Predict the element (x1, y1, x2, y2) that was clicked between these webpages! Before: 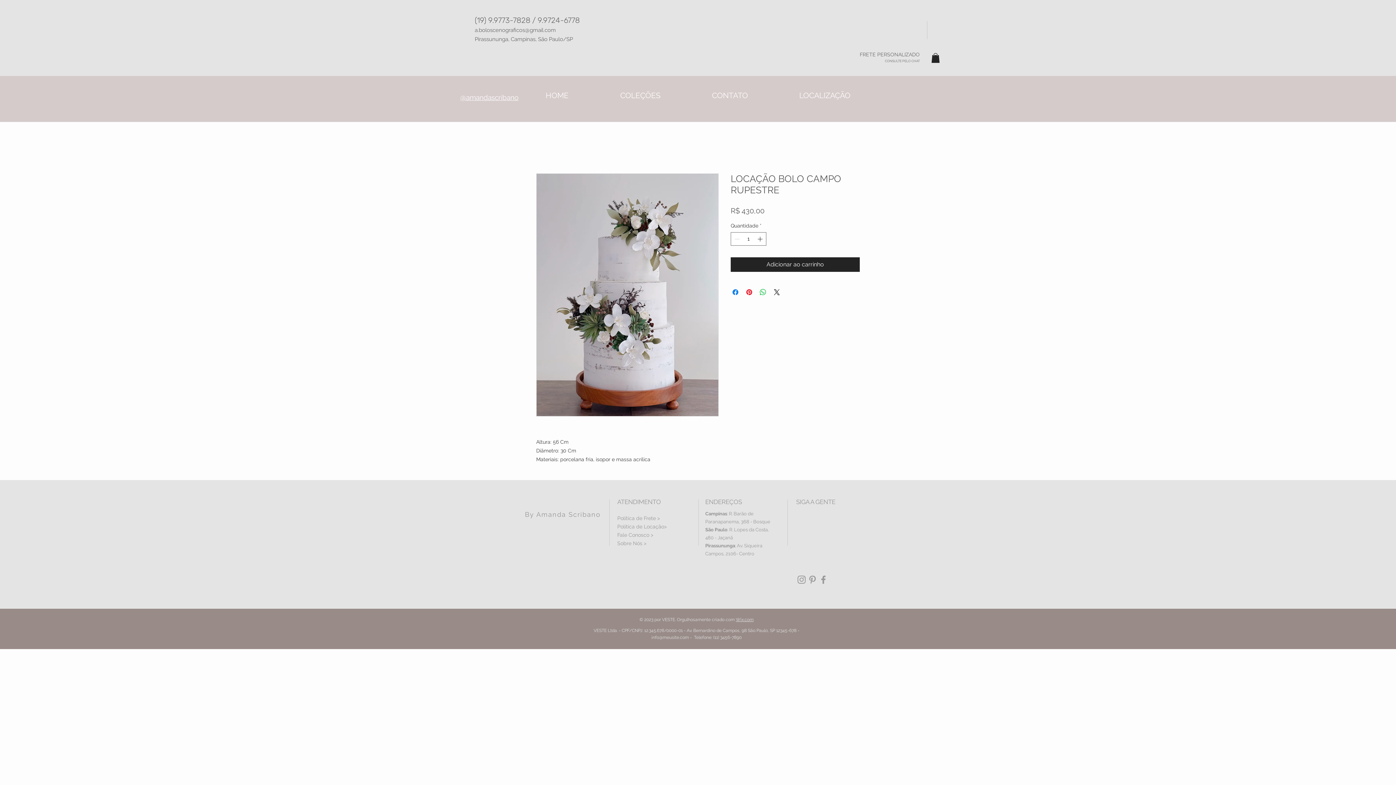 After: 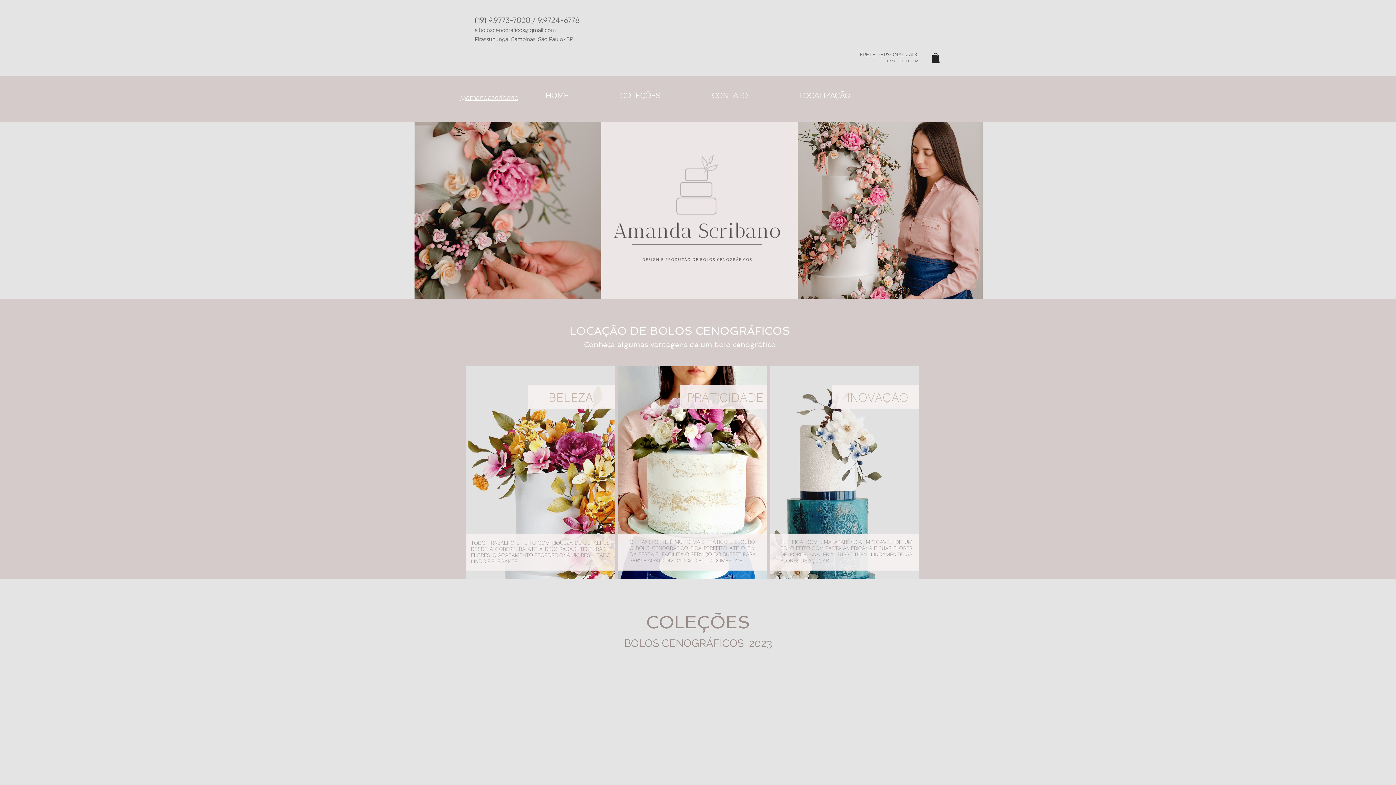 Action: label: By Amanda Scribano bbox: (525, 510, 600, 518)